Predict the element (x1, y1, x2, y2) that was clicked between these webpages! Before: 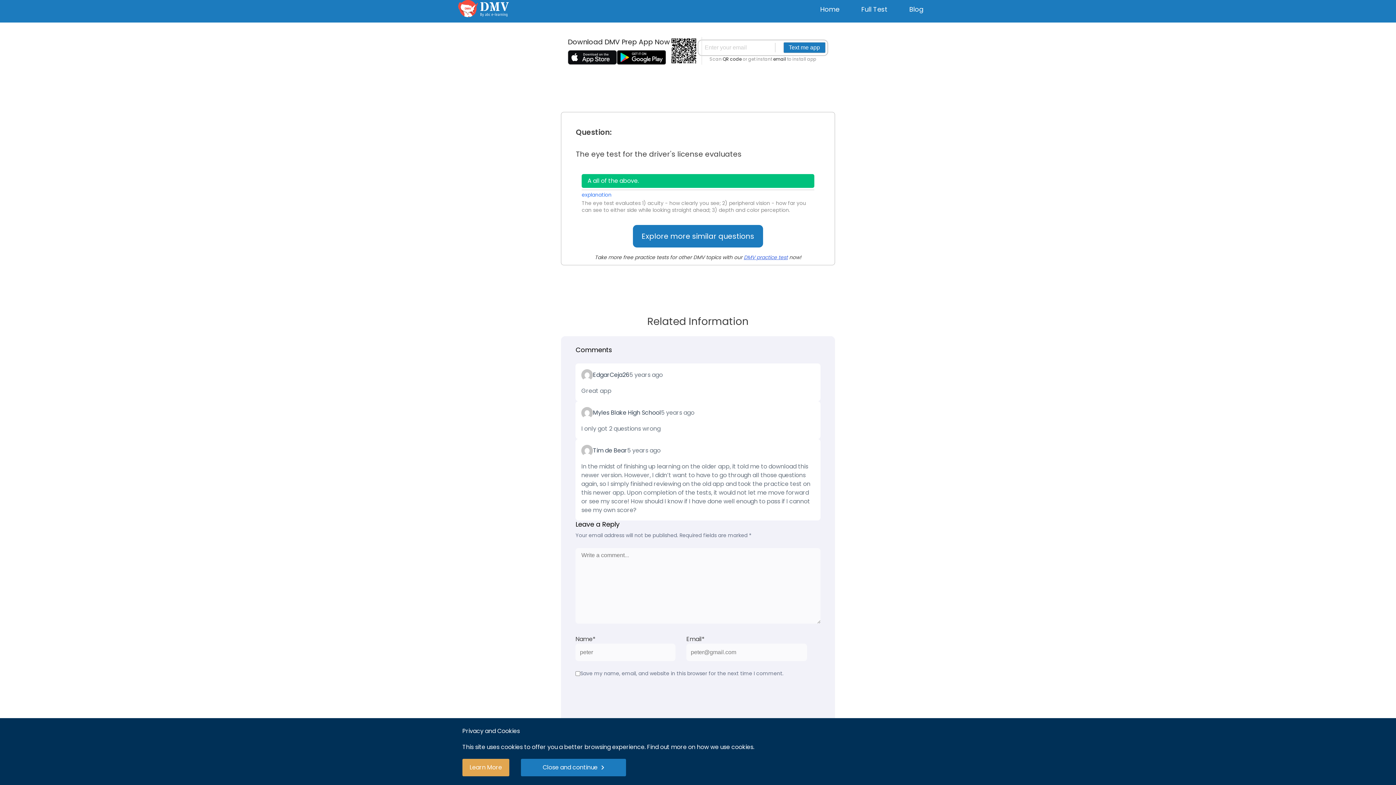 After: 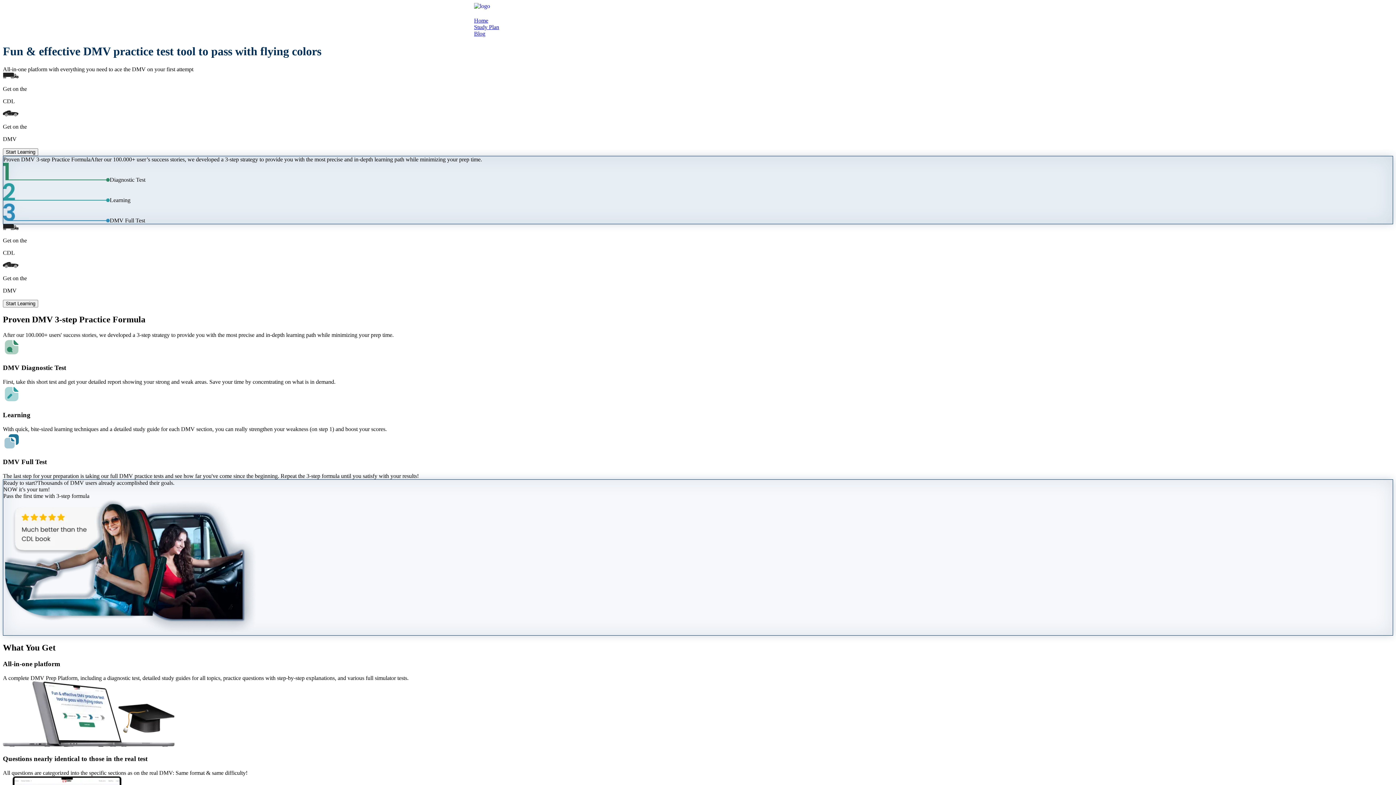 Action: bbox: (458, 3, 509, 12)